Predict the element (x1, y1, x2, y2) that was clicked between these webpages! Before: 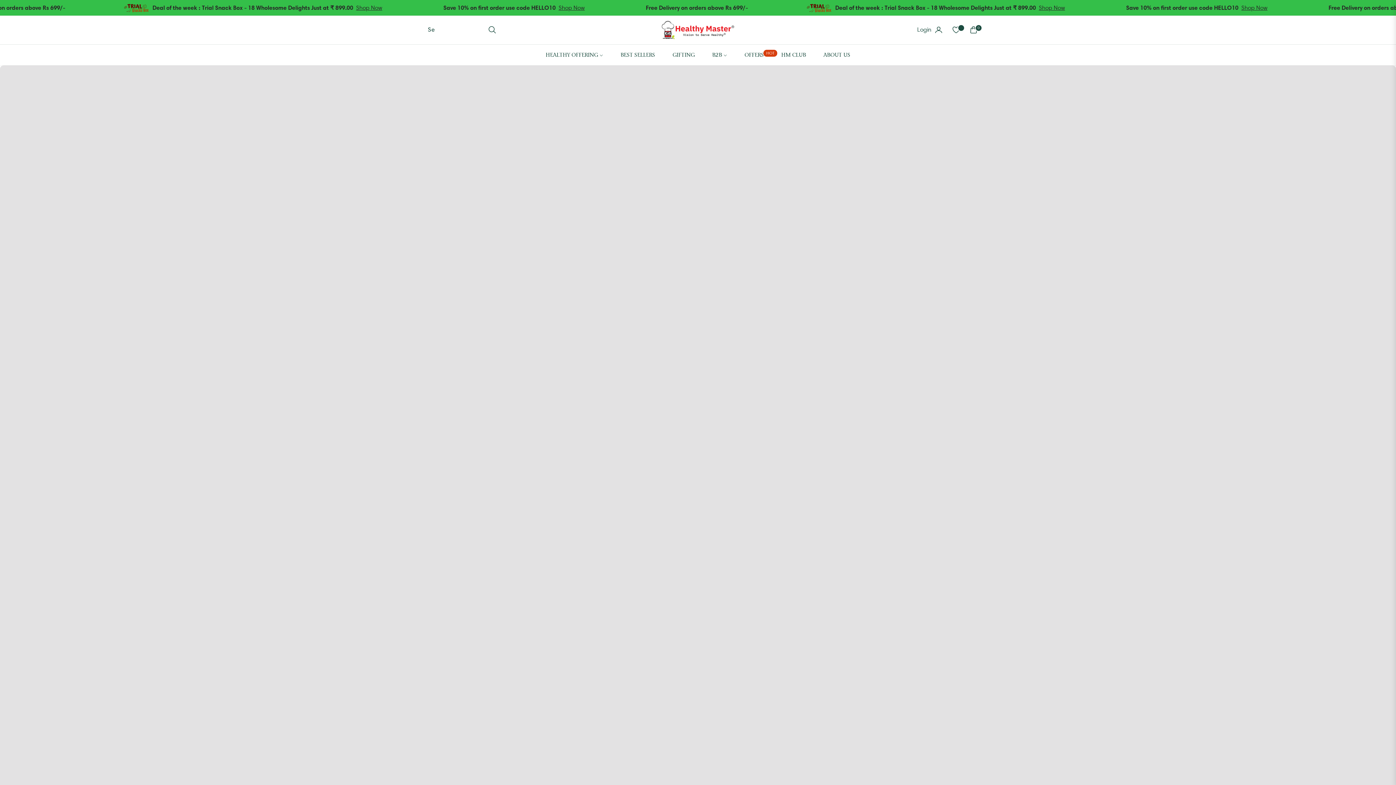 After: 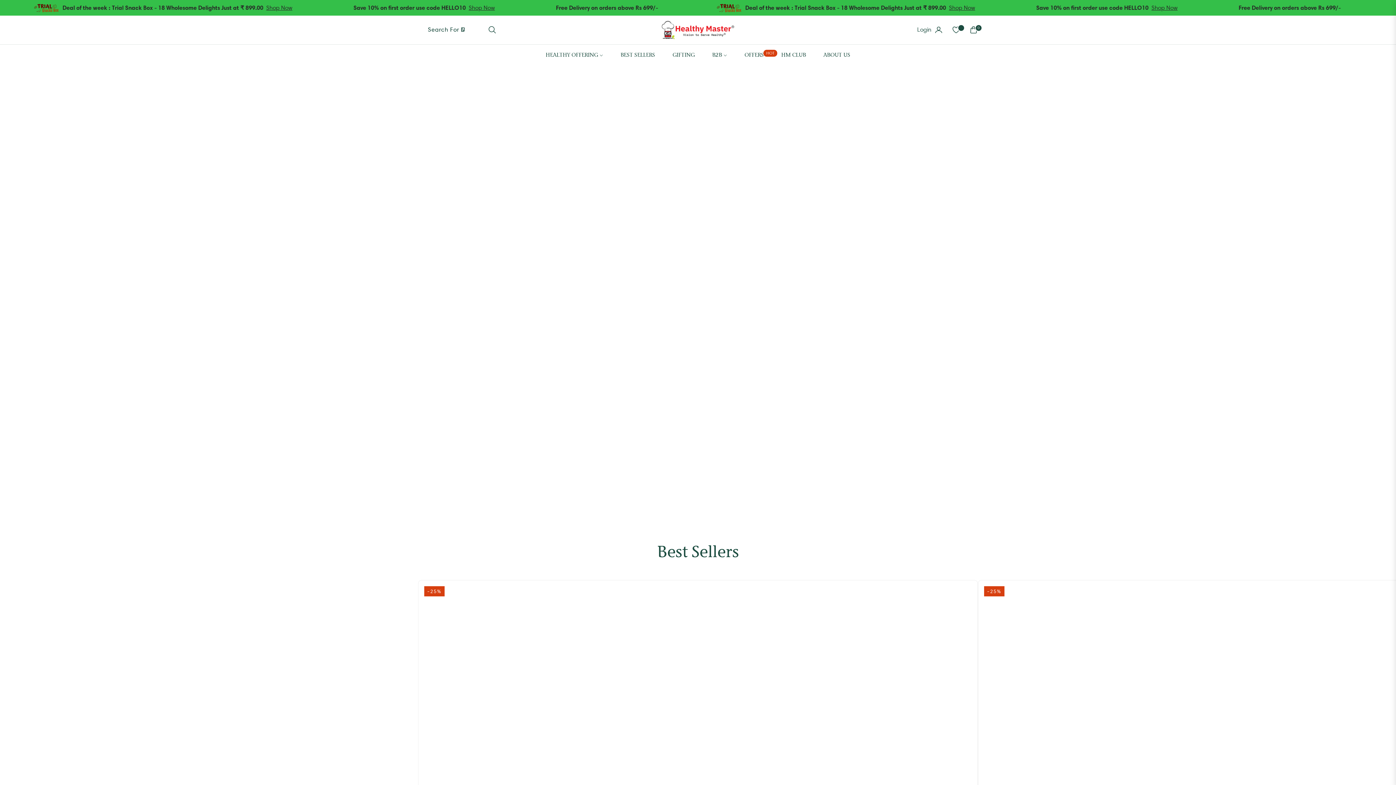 Action: bbox: (652, 18, 743, 41)